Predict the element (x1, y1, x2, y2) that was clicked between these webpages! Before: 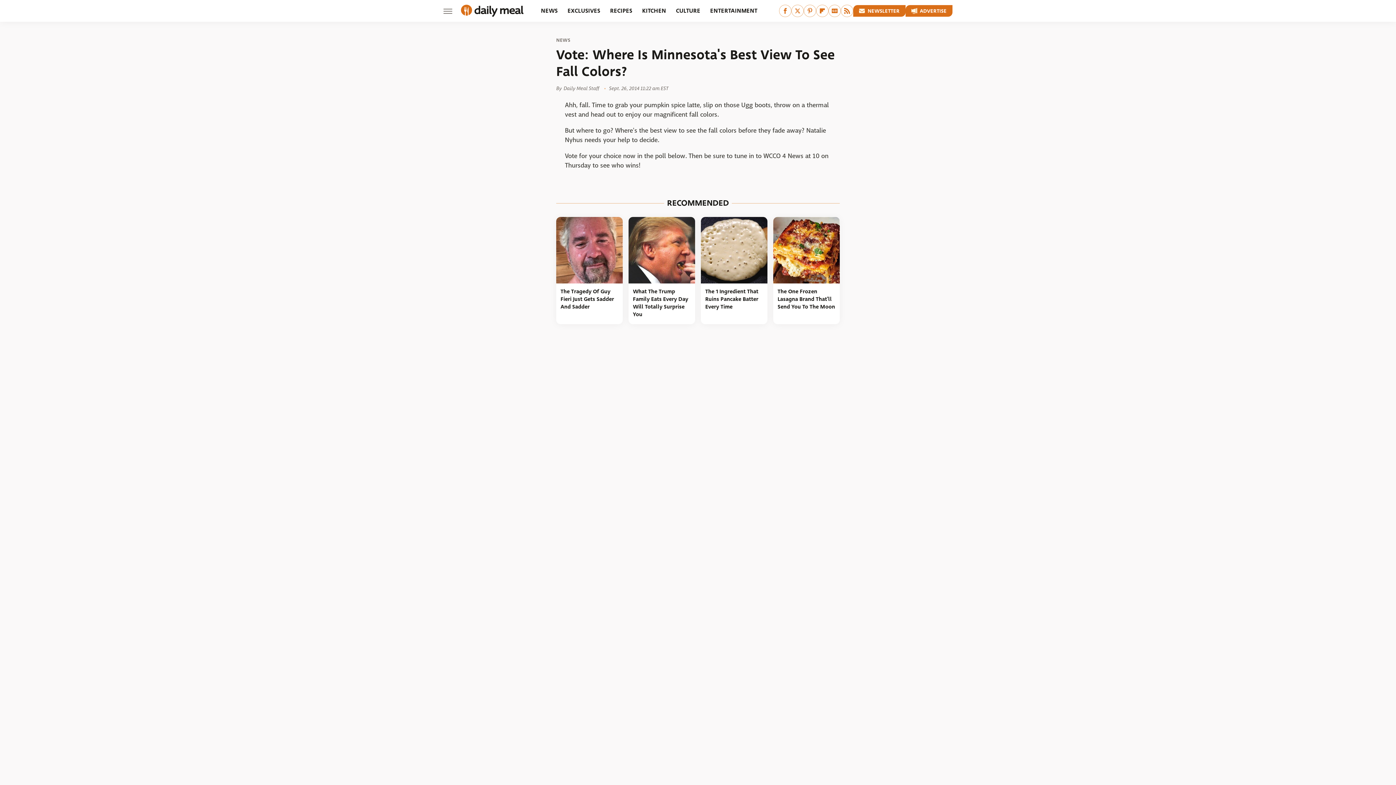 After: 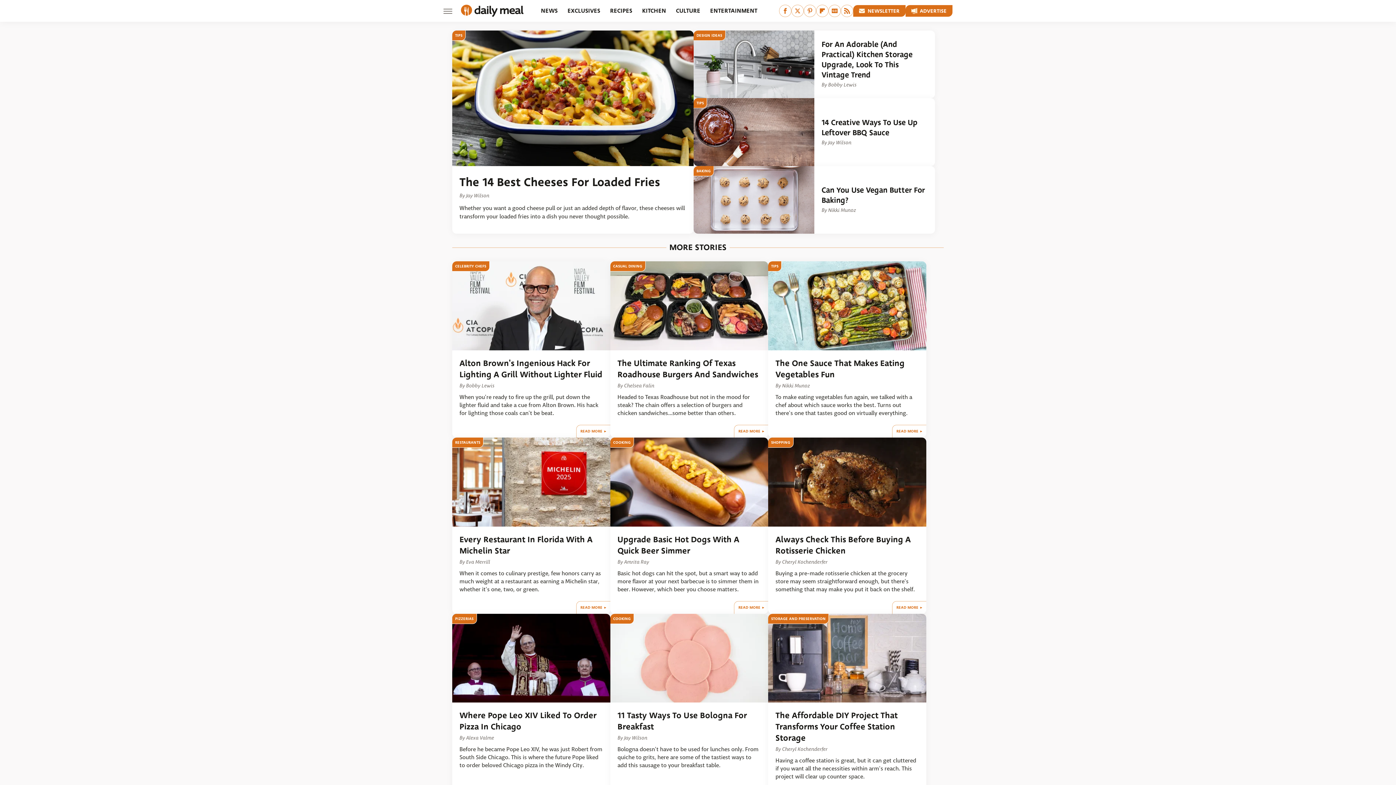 Action: bbox: (461, 4, 523, 17)